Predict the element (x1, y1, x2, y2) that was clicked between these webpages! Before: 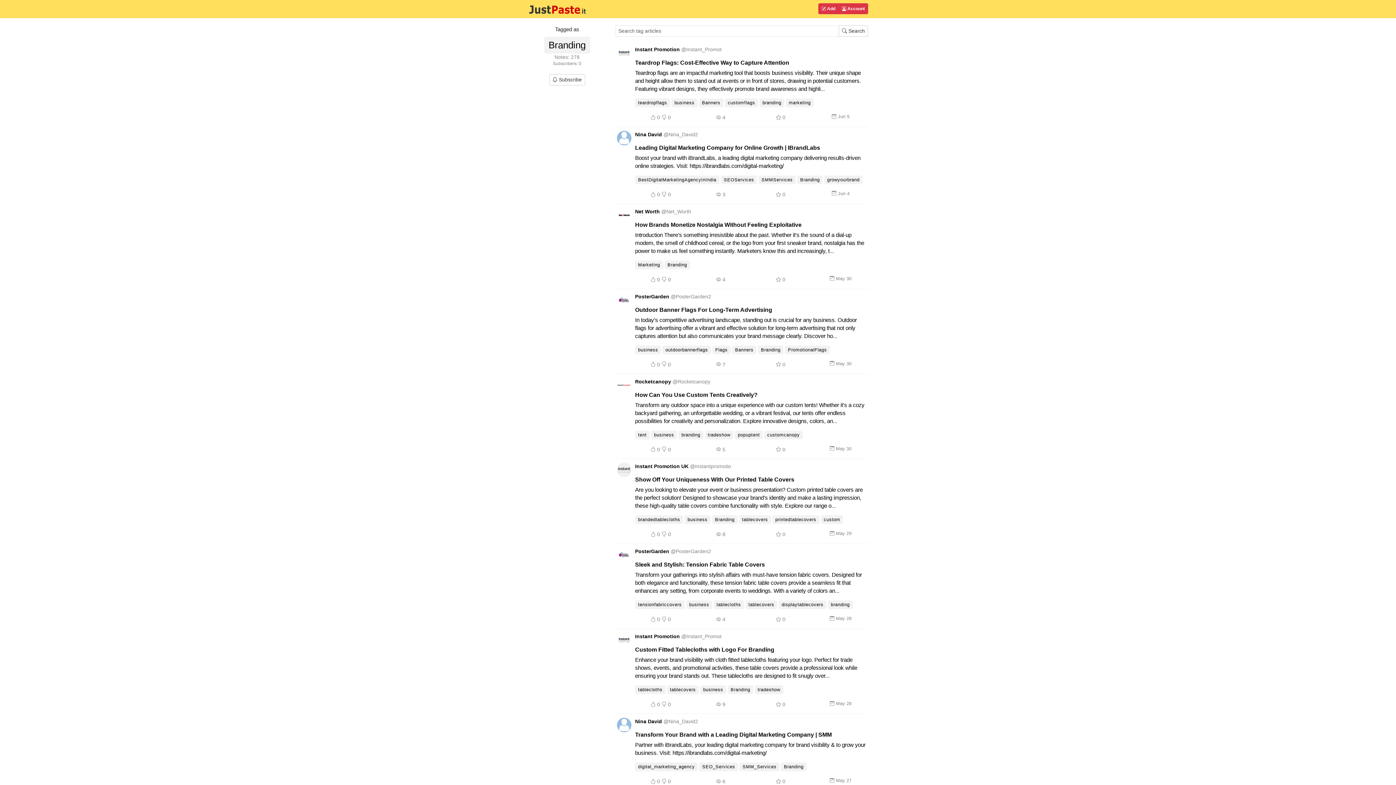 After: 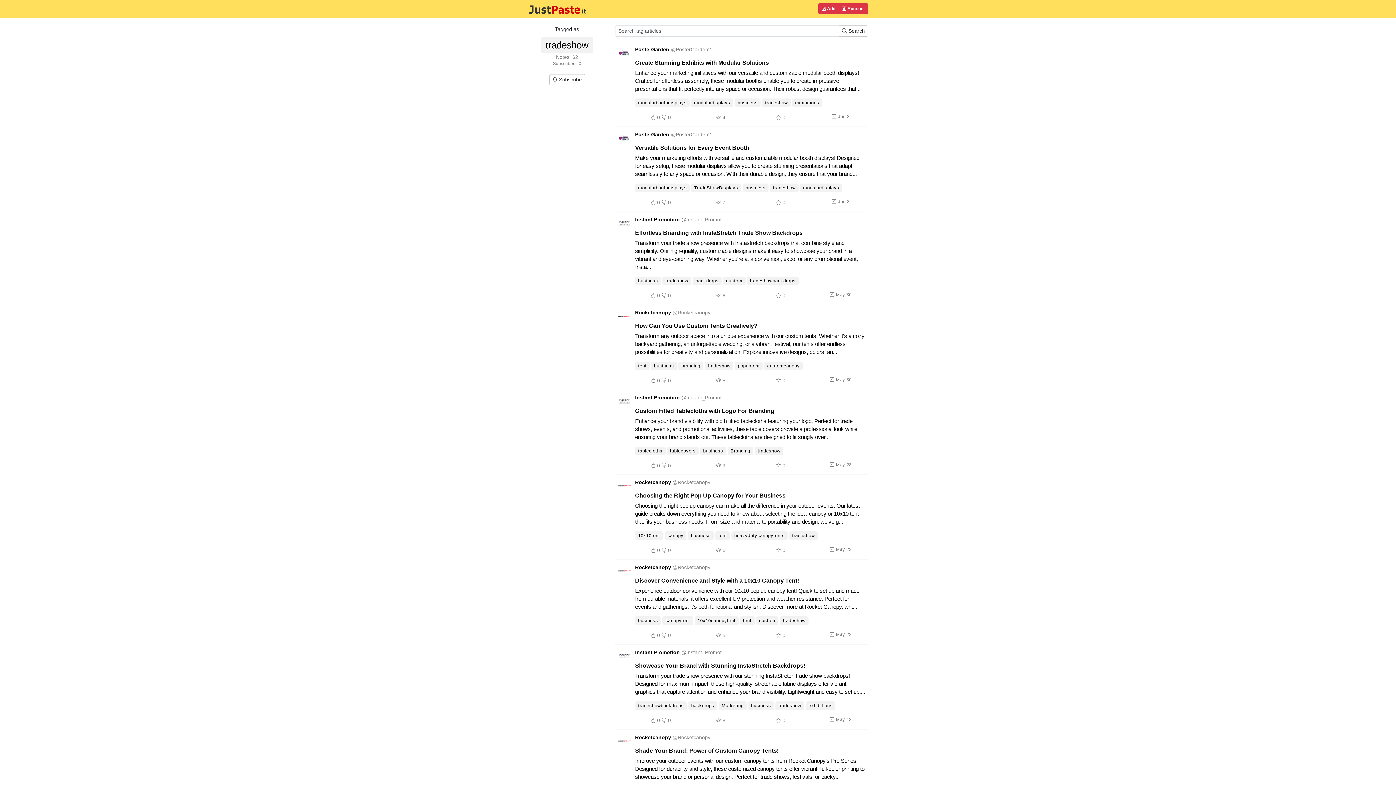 Action: bbox: (754, 685, 783, 694) label: tradeshow